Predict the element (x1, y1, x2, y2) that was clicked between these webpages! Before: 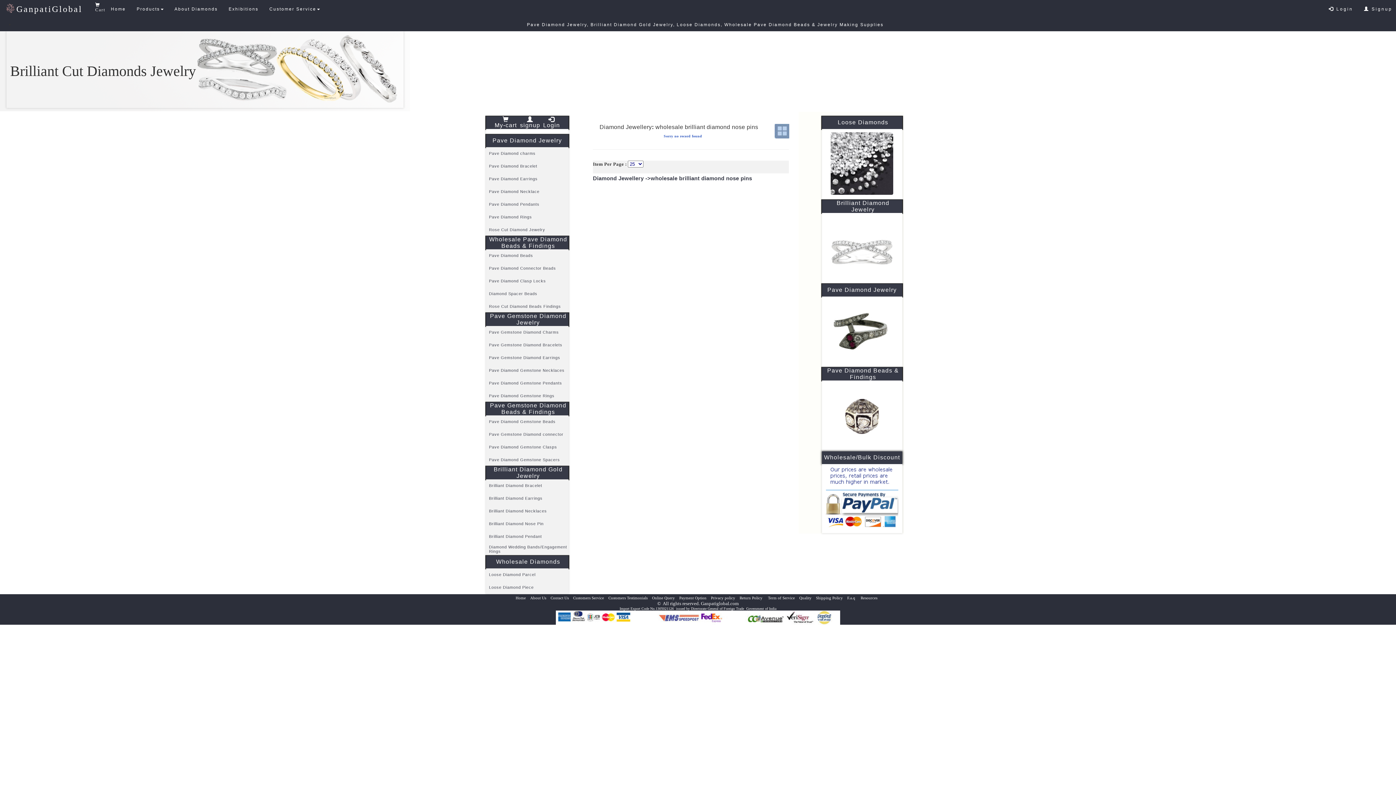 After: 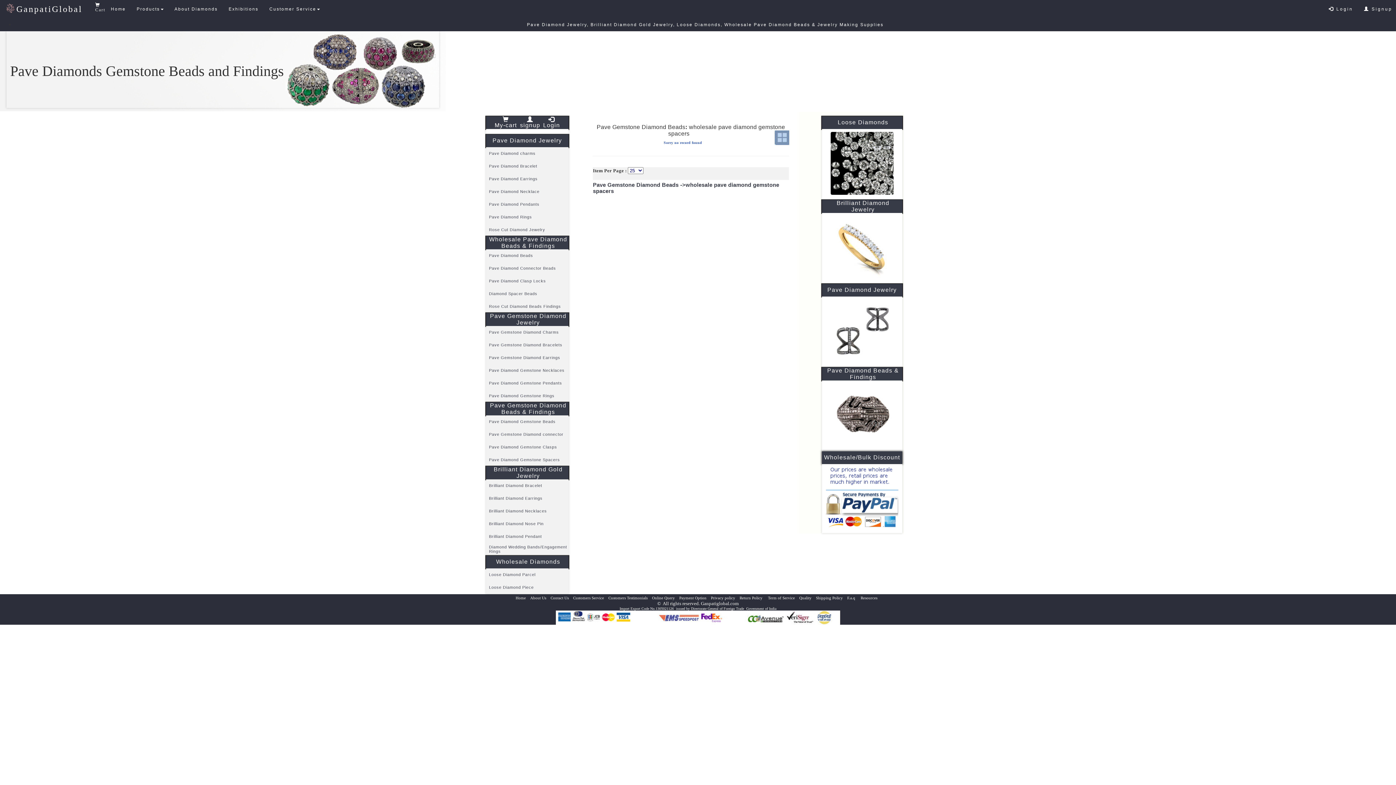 Action: label: Pave Diamond Gemstone Spacers bbox: (489, 457, 560, 462)